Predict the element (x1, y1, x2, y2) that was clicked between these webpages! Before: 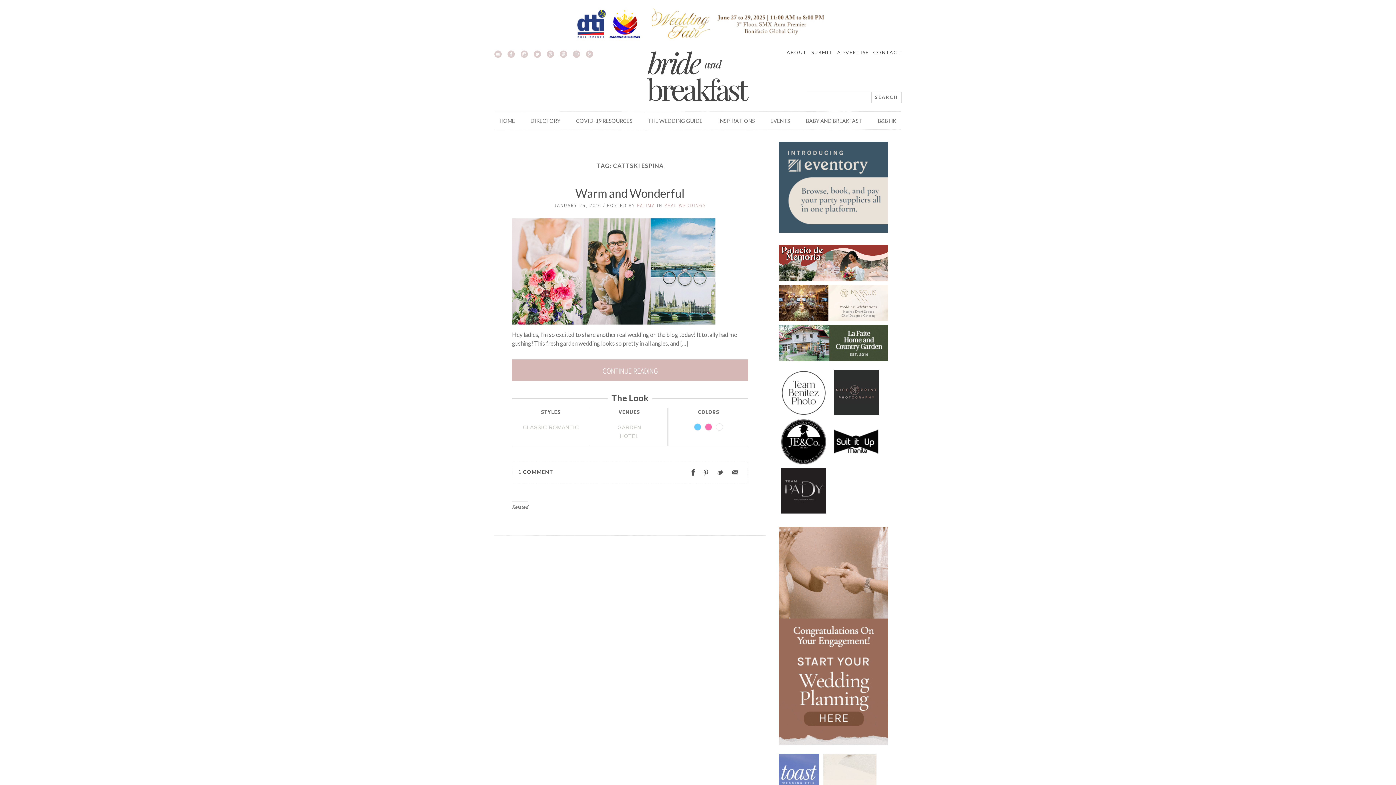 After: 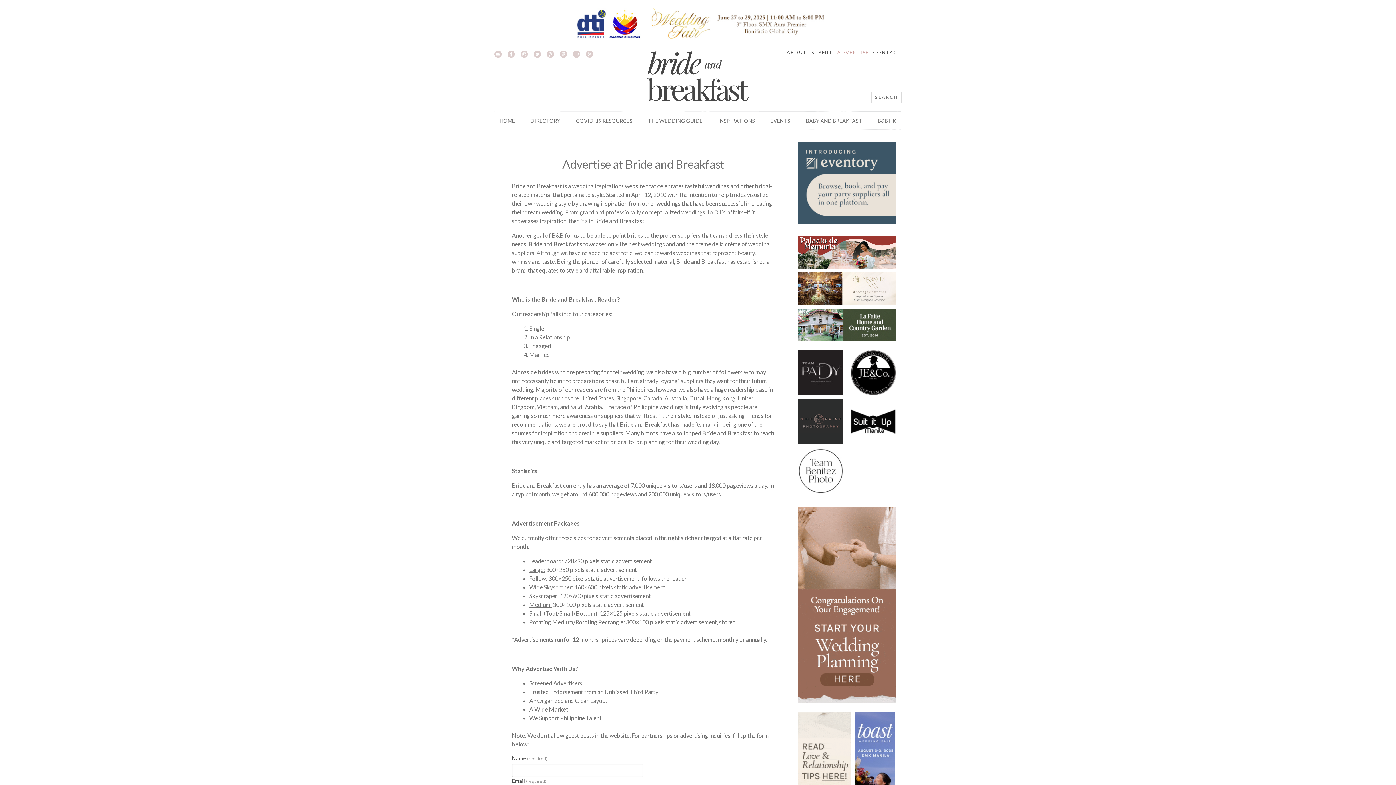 Action: bbox: (837, 49, 869, 55) label: ADVERTISE